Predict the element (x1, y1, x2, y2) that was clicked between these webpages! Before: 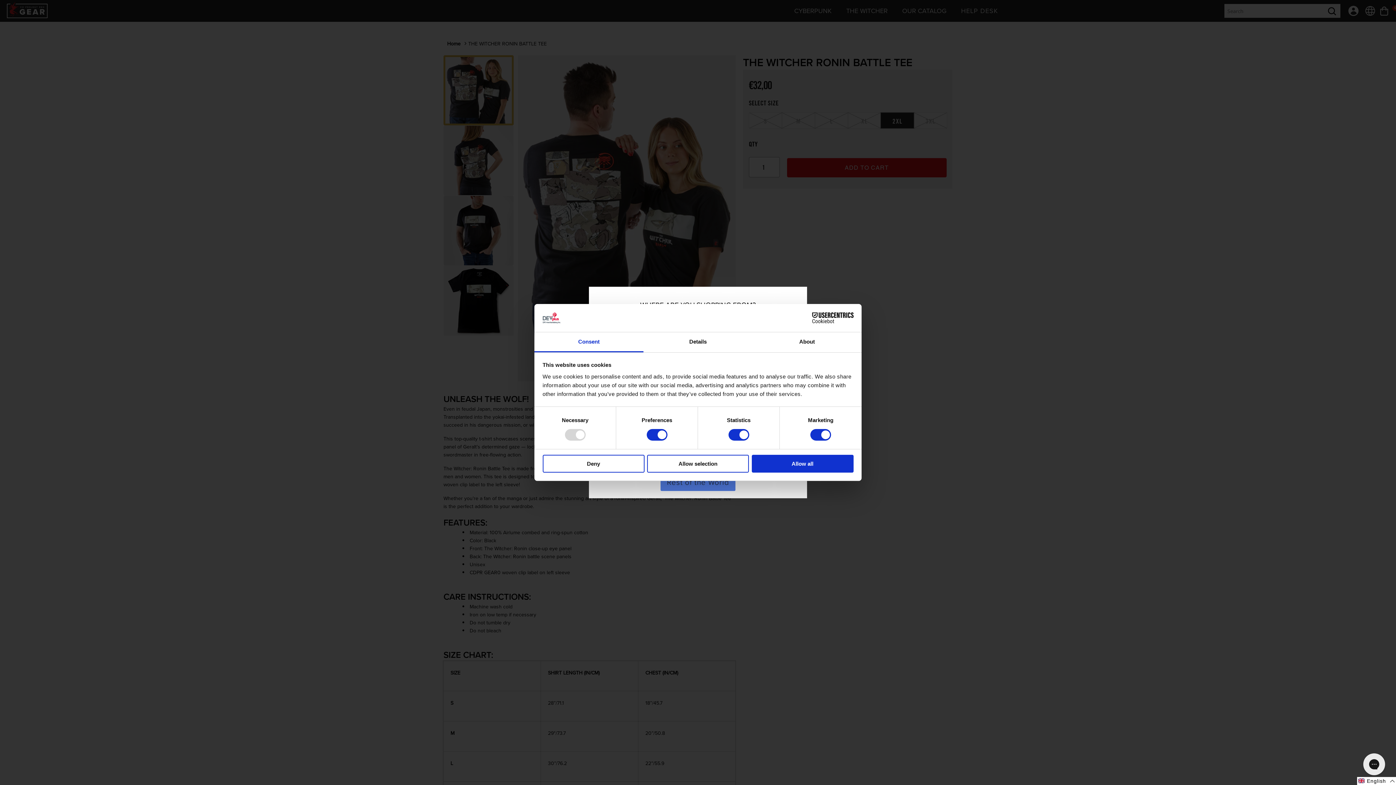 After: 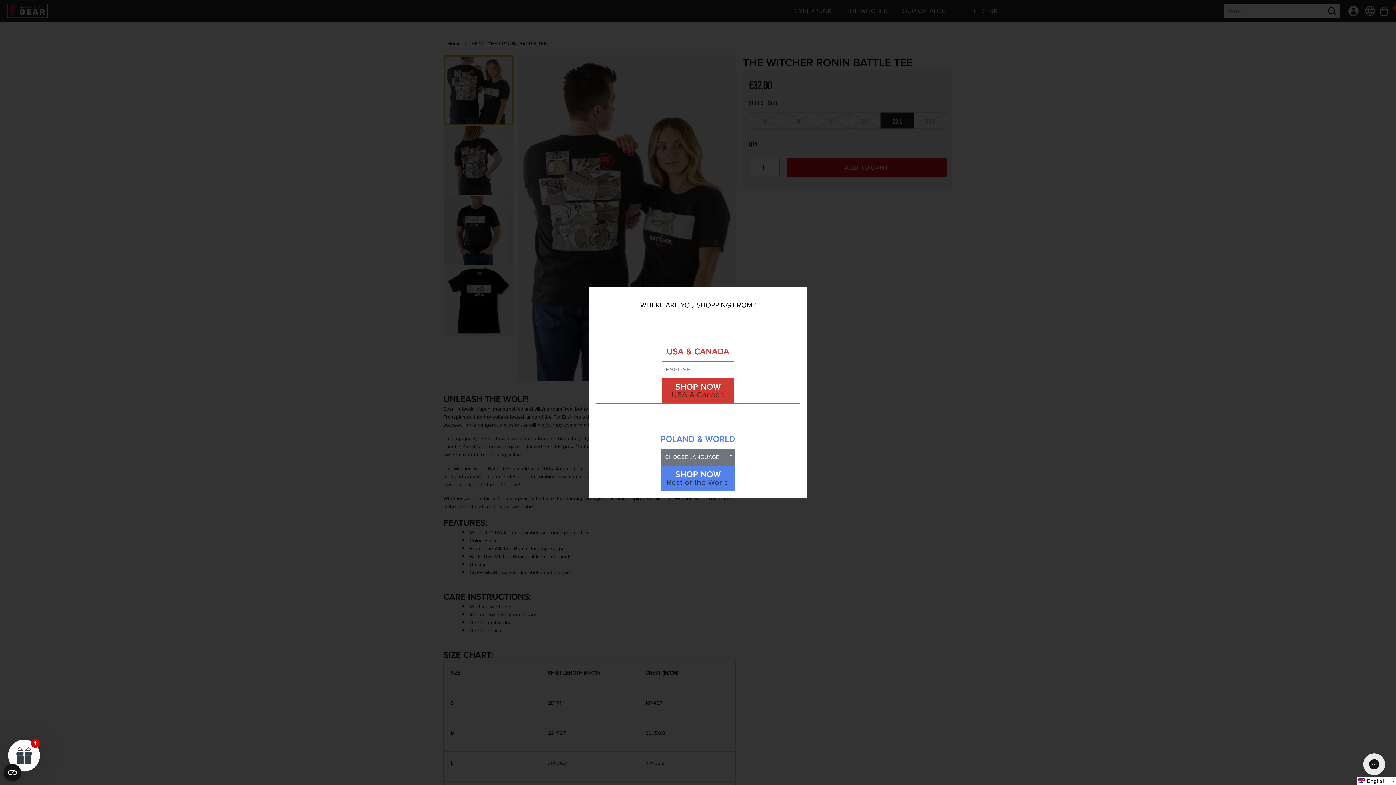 Action: label: Allow selection bbox: (647, 454, 749, 472)